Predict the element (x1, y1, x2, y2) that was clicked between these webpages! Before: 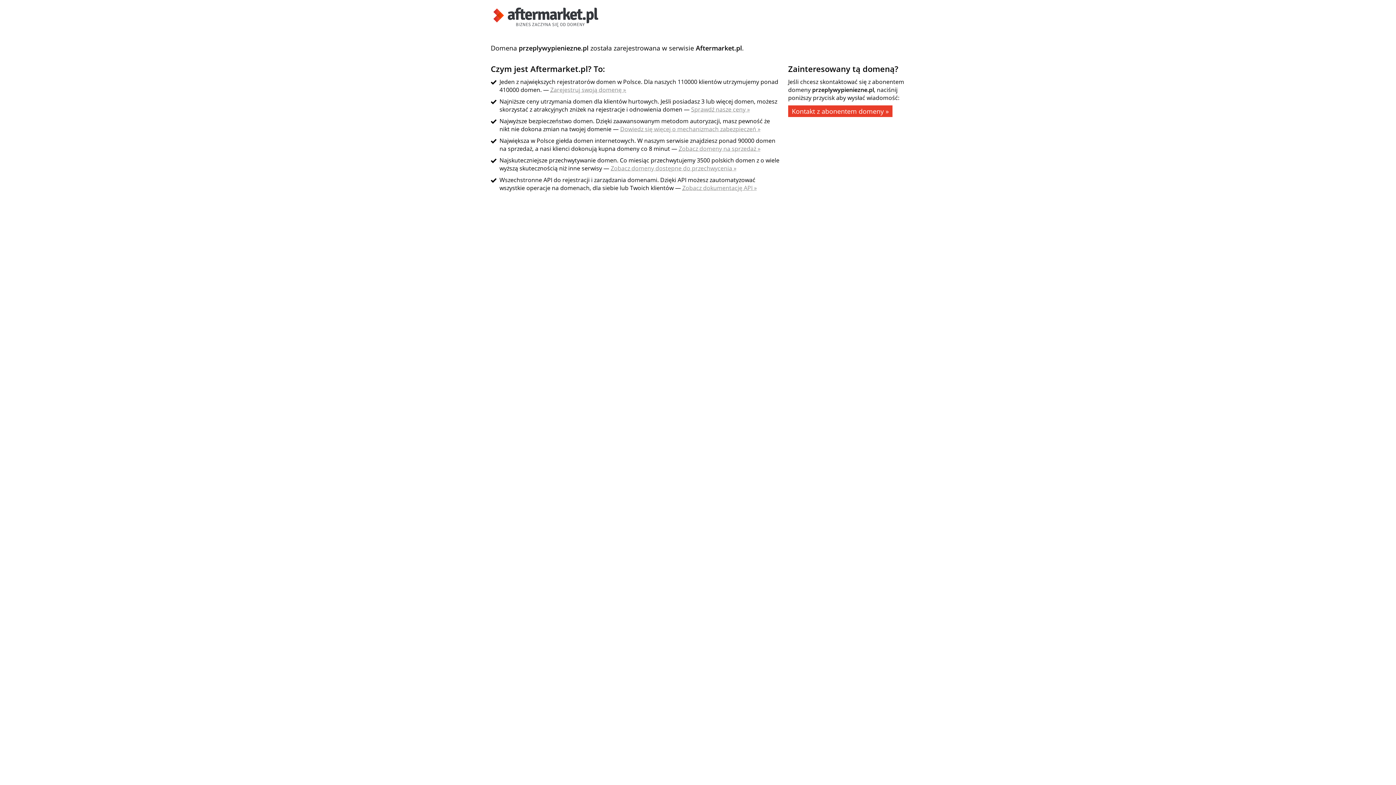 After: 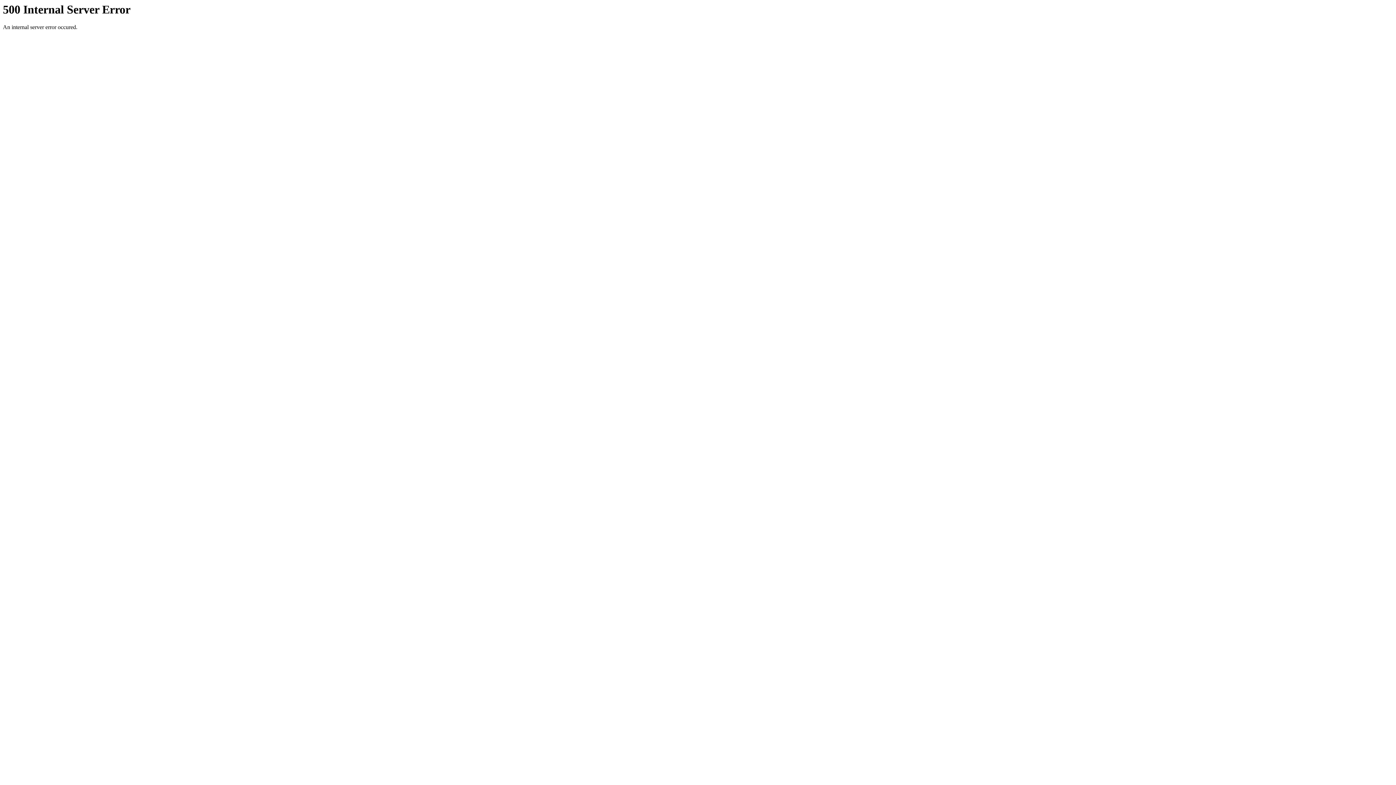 Action: label: Dowiedz się więcej o mechanizmach zabezpieczeń » bbox: (620, 125, 760, 133)